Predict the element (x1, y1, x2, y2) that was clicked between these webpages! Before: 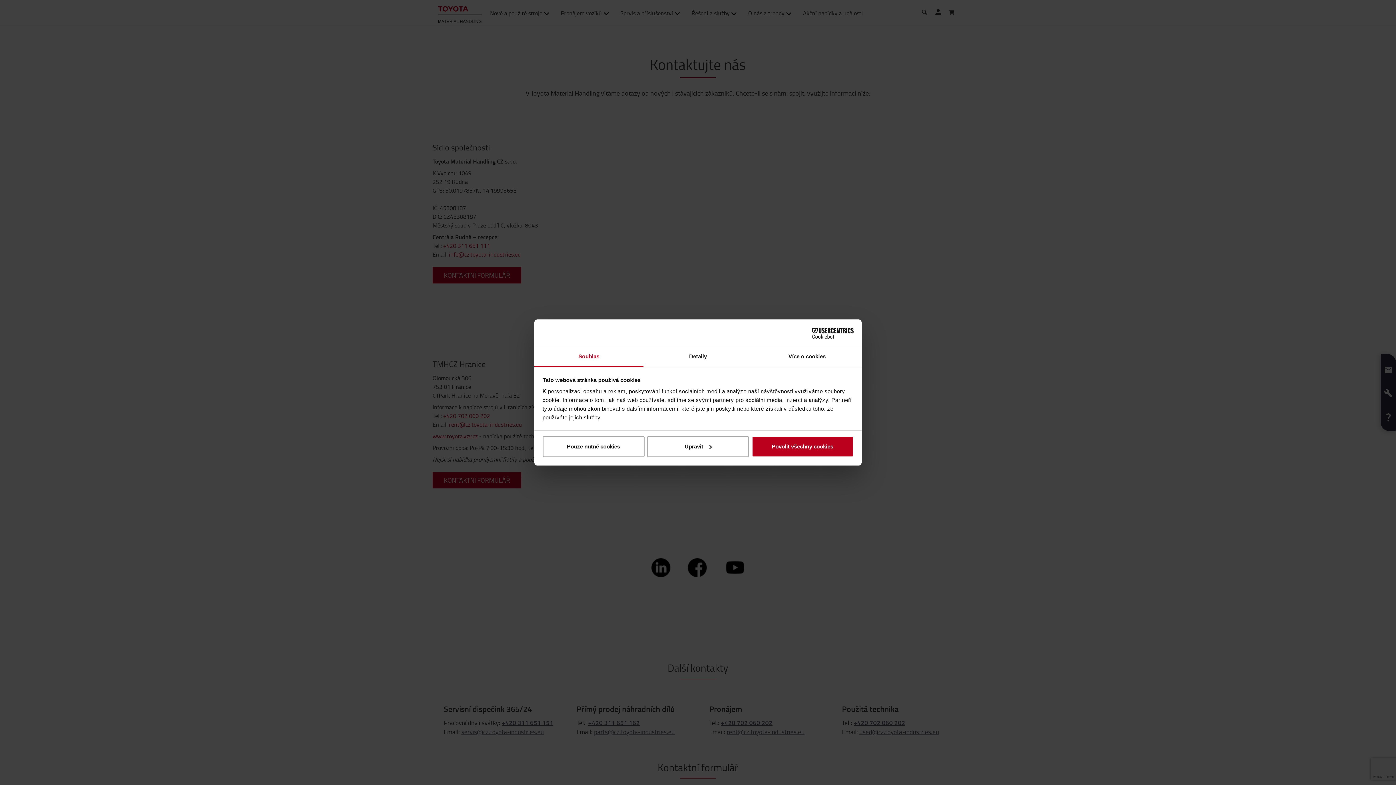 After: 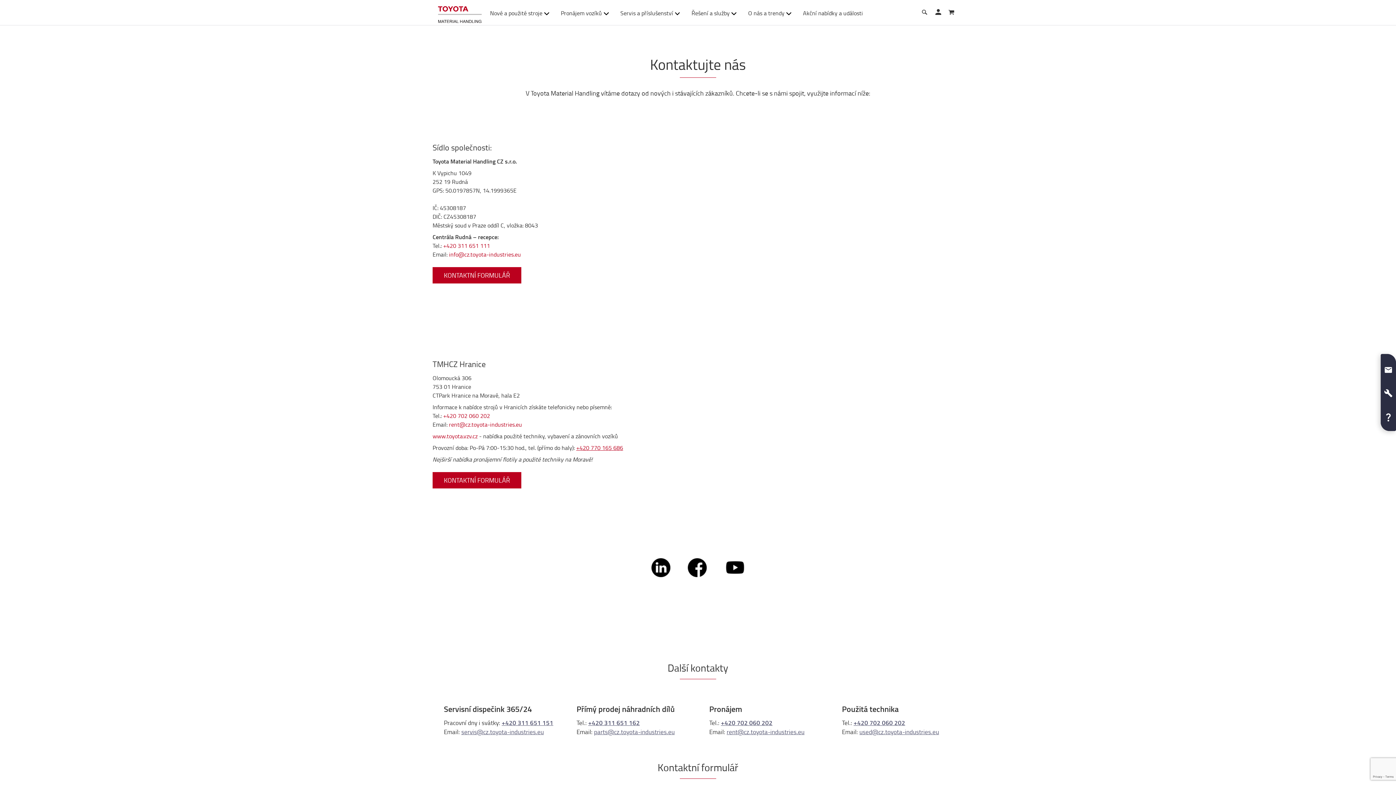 Action: label: Pouze nutné cookies bbox: (542, 436, 644, 457)